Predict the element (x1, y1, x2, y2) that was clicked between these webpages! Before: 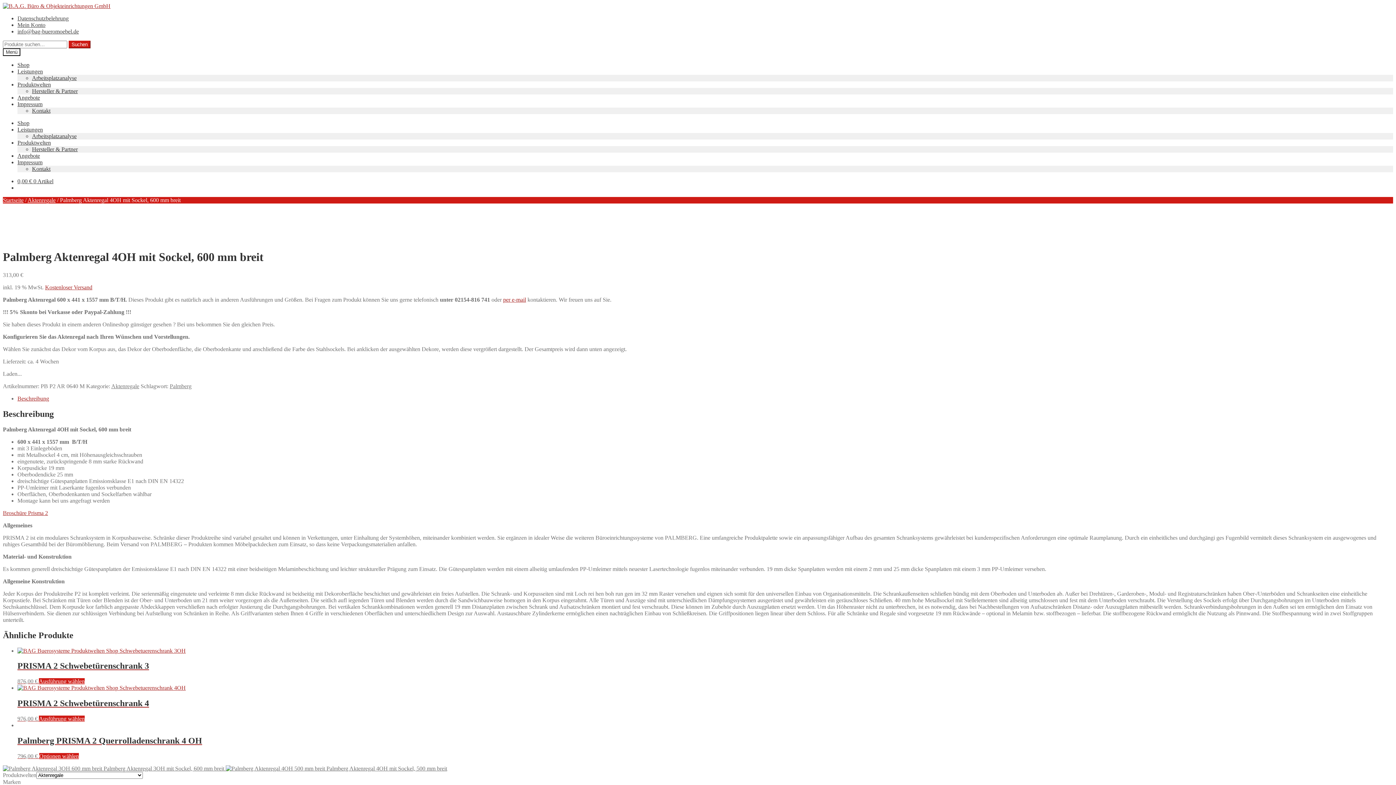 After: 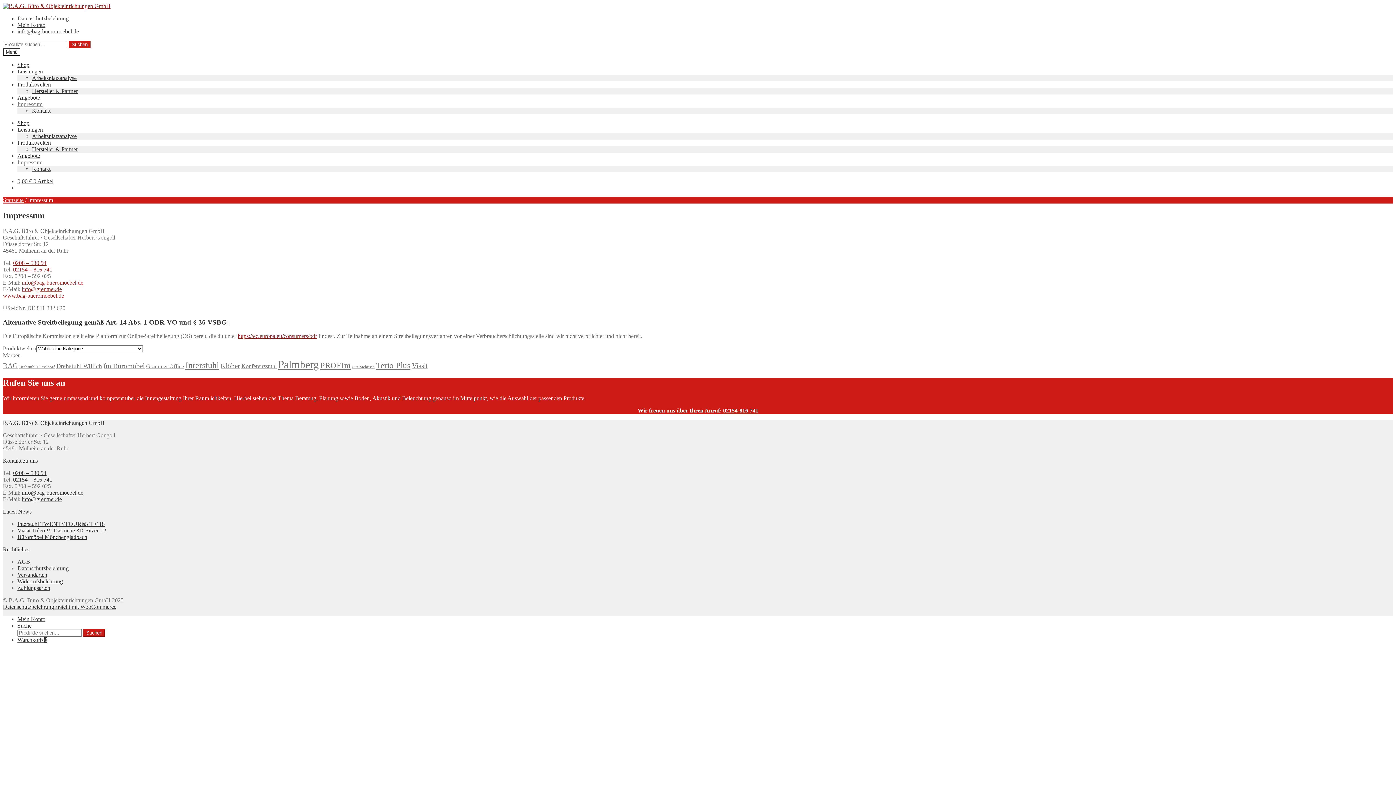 Action: label: Impressum bbox: (17, 101, 42, 107)